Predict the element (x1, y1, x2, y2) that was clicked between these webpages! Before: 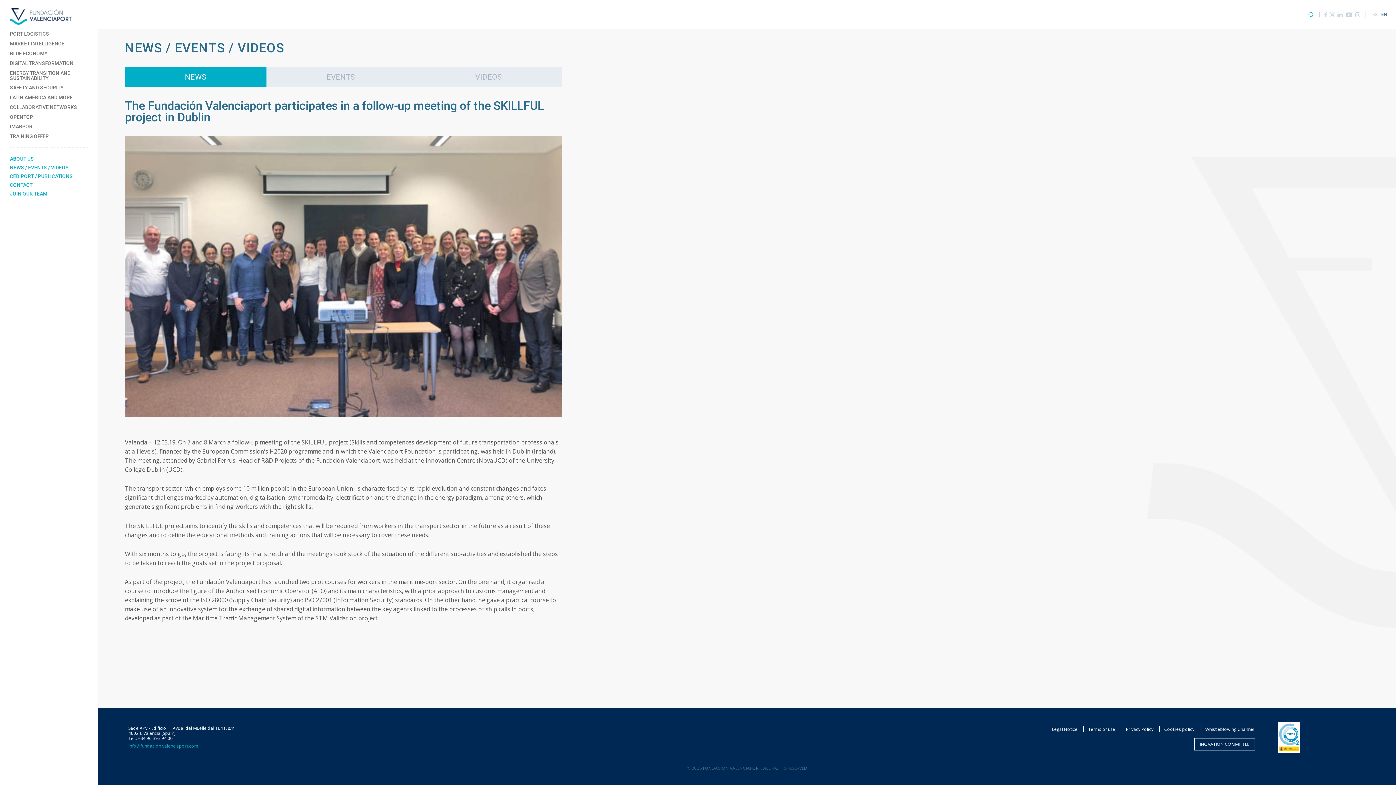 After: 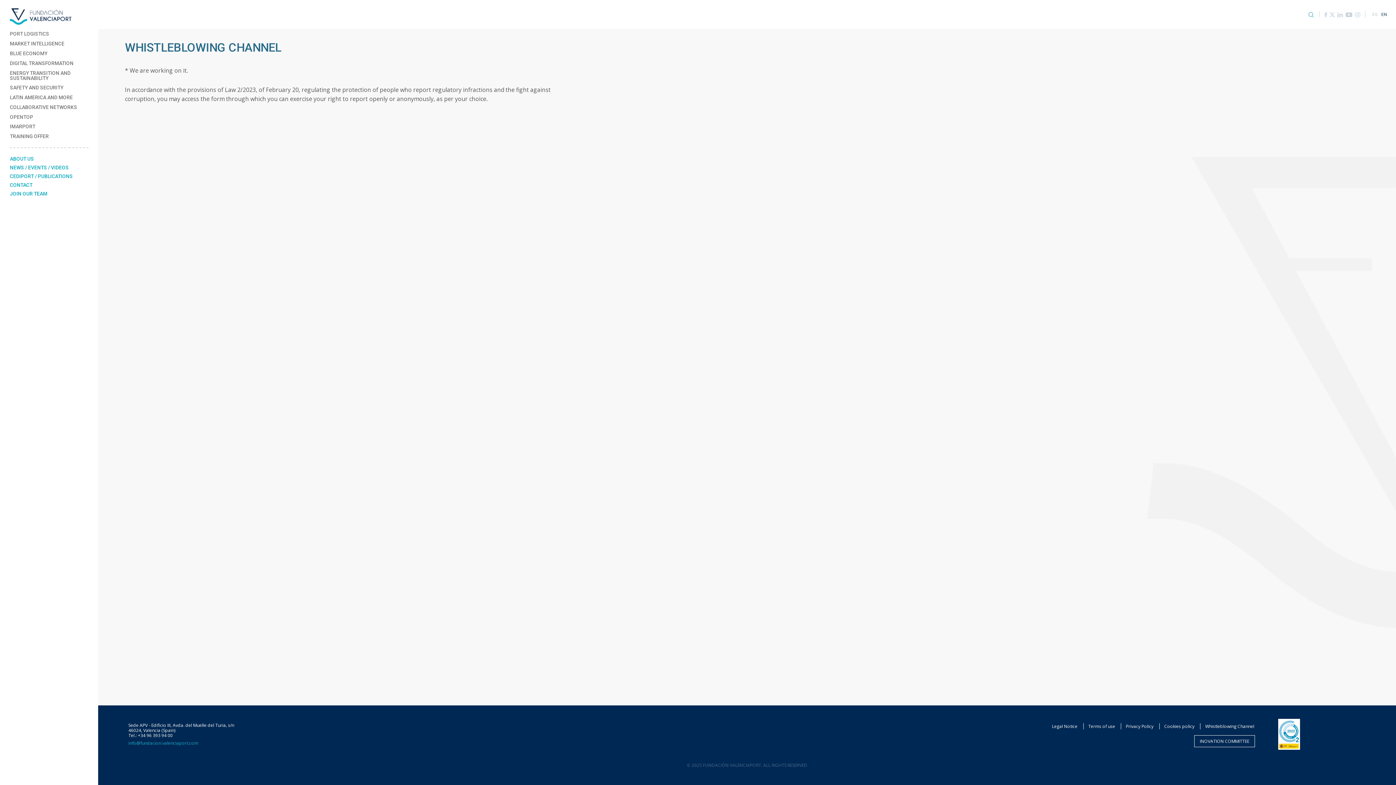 Action: label: Whistleblowing Channel bbox: (1200, 726, 1259, 732)